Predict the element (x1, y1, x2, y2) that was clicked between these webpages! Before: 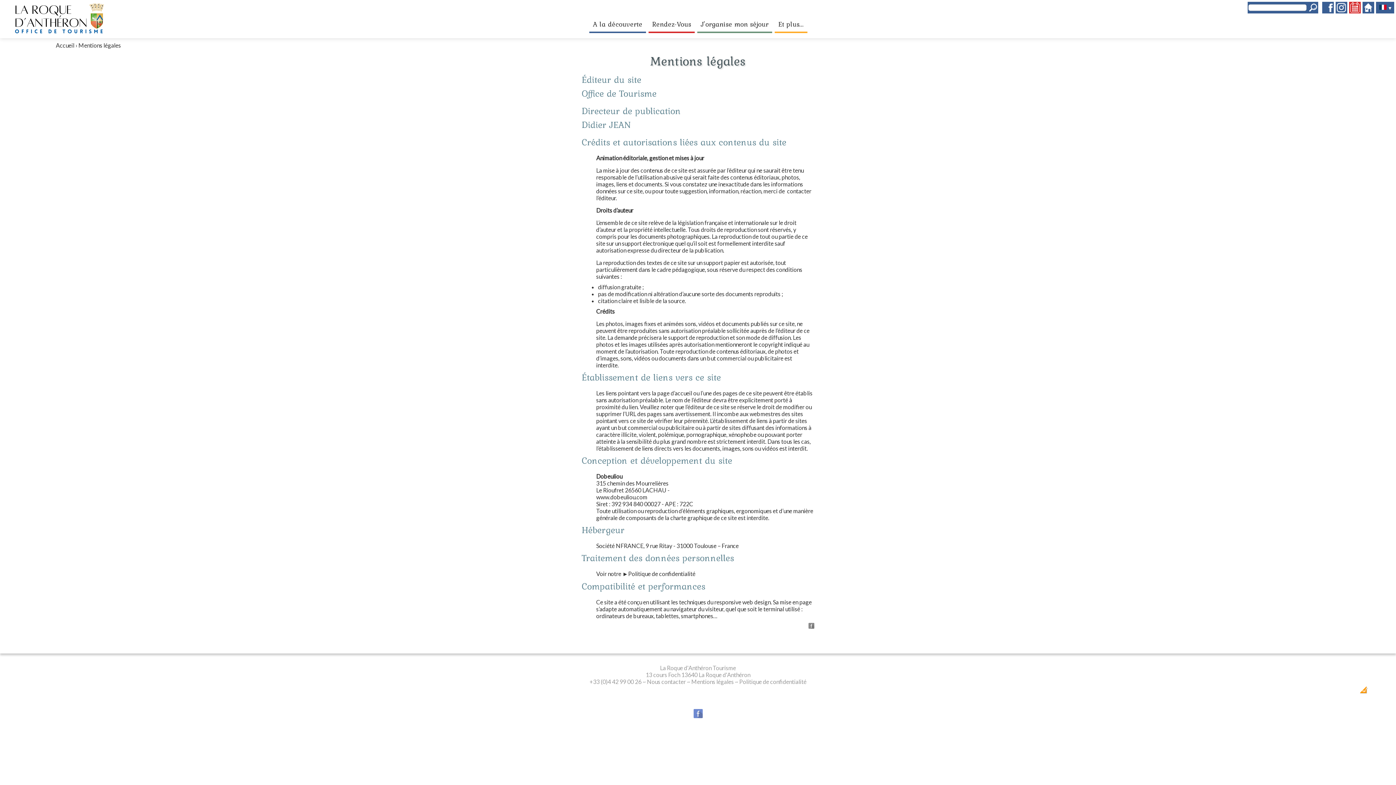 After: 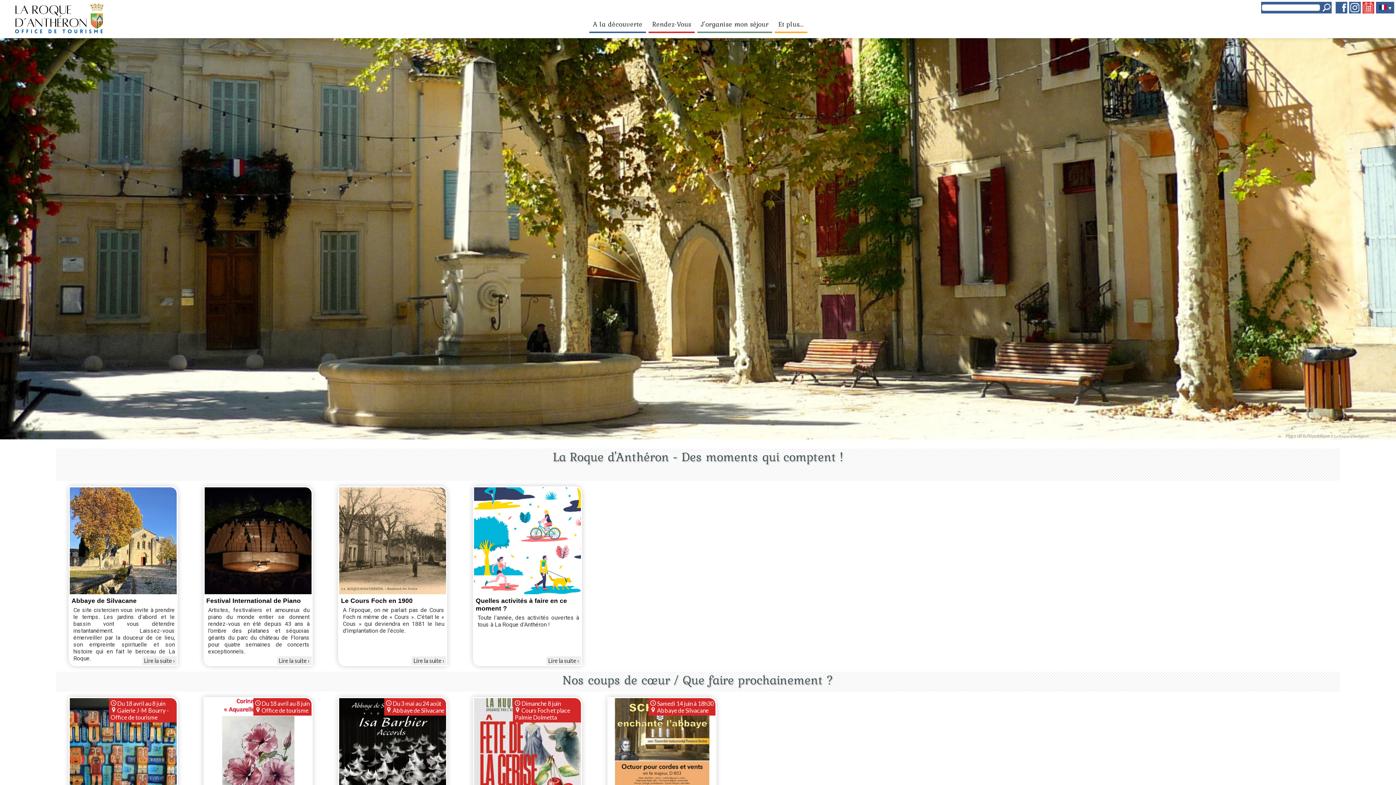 Action: bbox: (55, 41, 74, 49) label: Accueil